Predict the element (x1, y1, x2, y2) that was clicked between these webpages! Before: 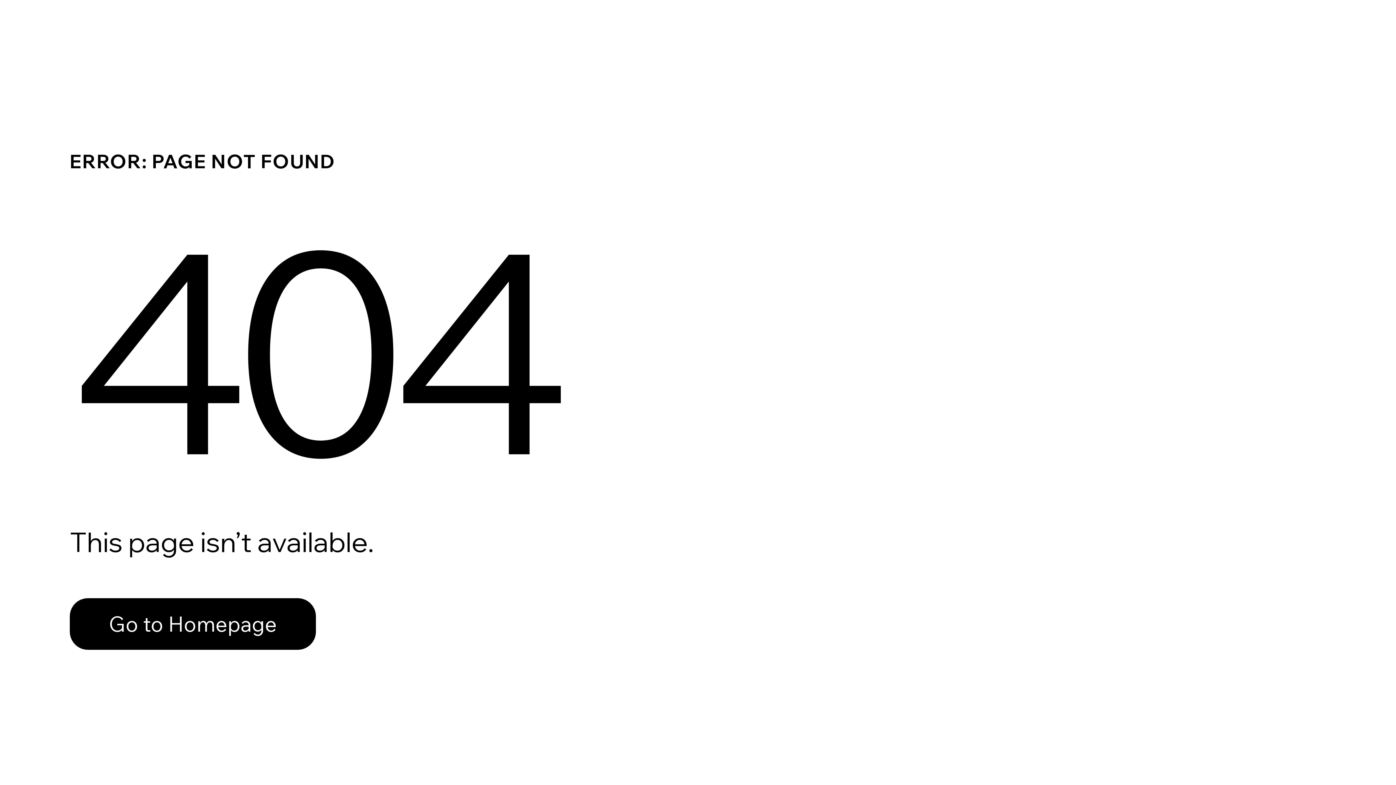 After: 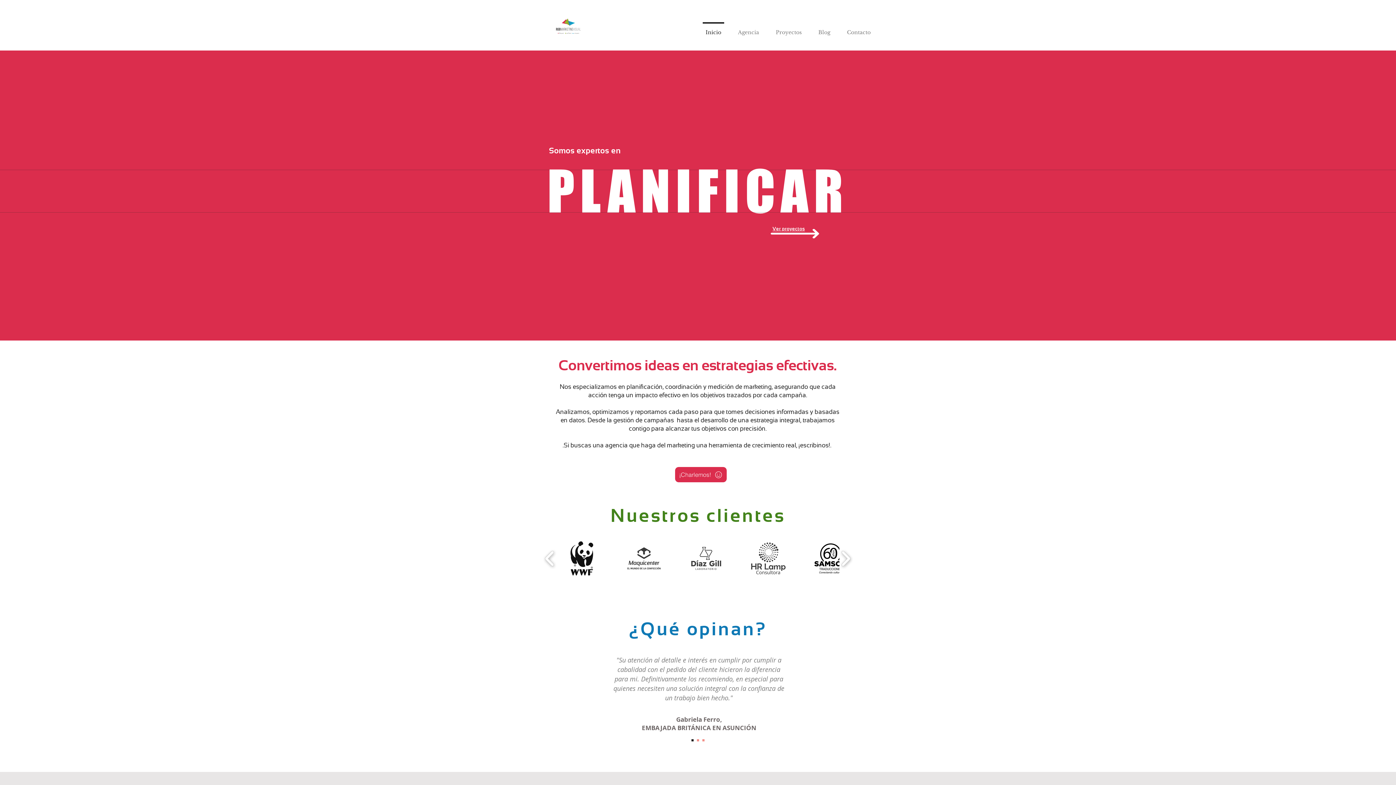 Action: label: Go to Homepage bbox: (69, 582, 768, 659)